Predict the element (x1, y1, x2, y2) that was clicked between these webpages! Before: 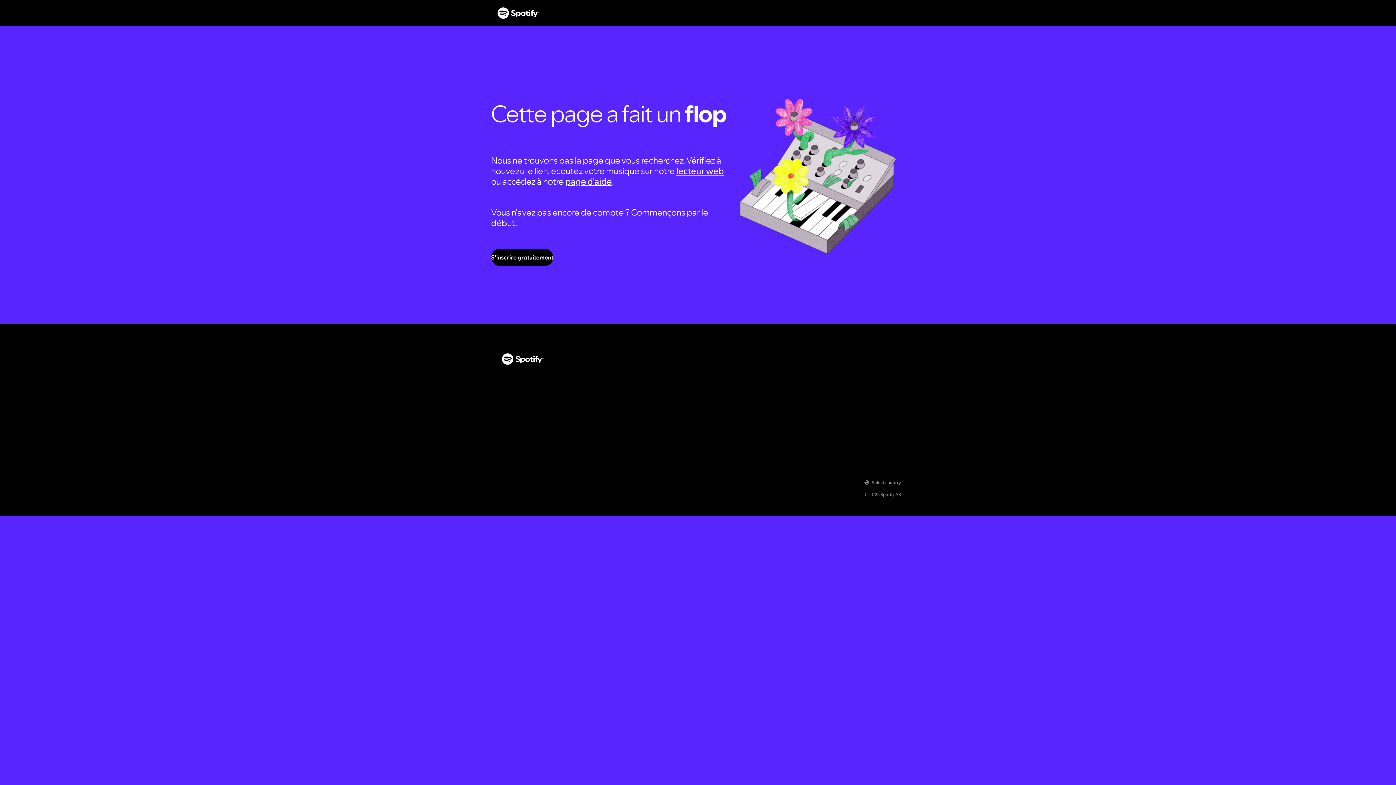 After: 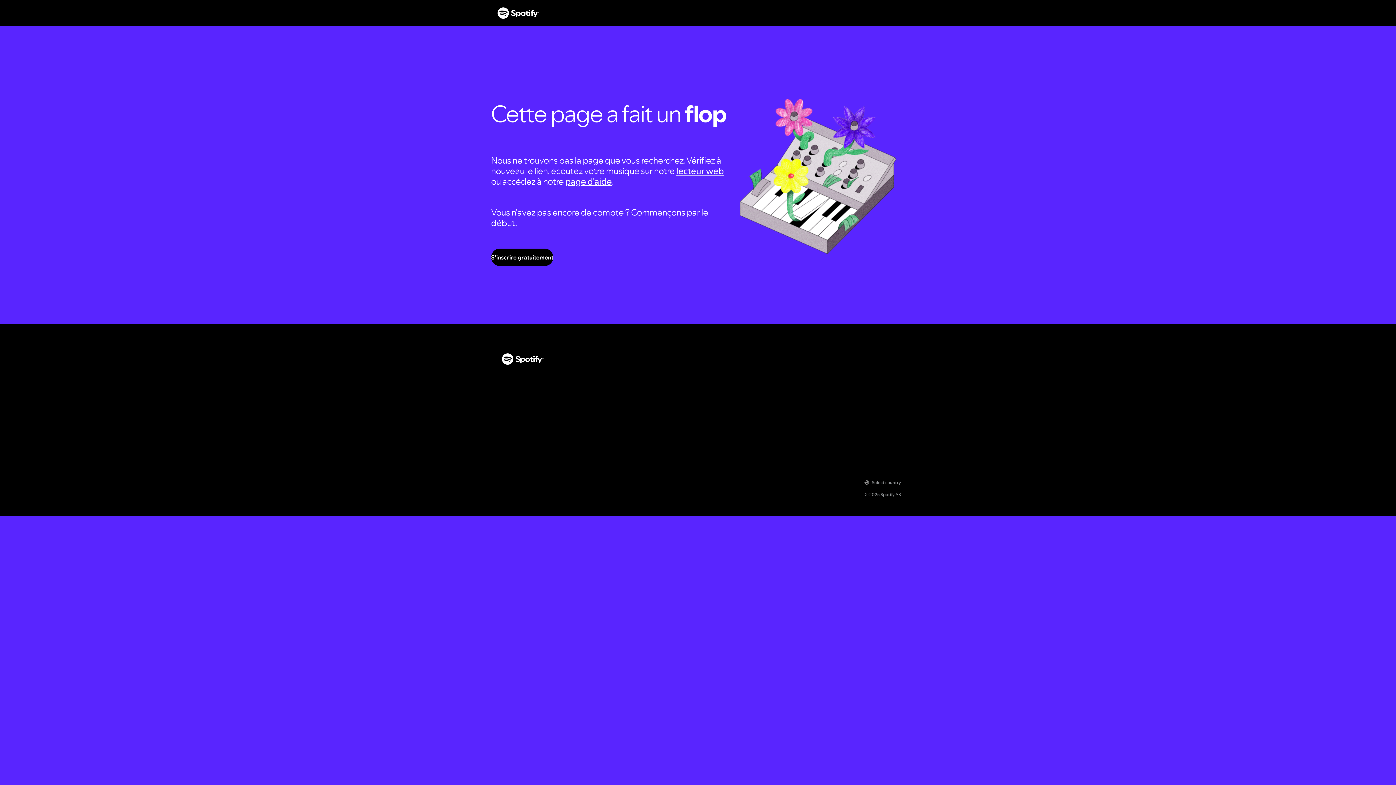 Action: label: S'inscrire gratuitement bbox: (491, 248, 553, 266)